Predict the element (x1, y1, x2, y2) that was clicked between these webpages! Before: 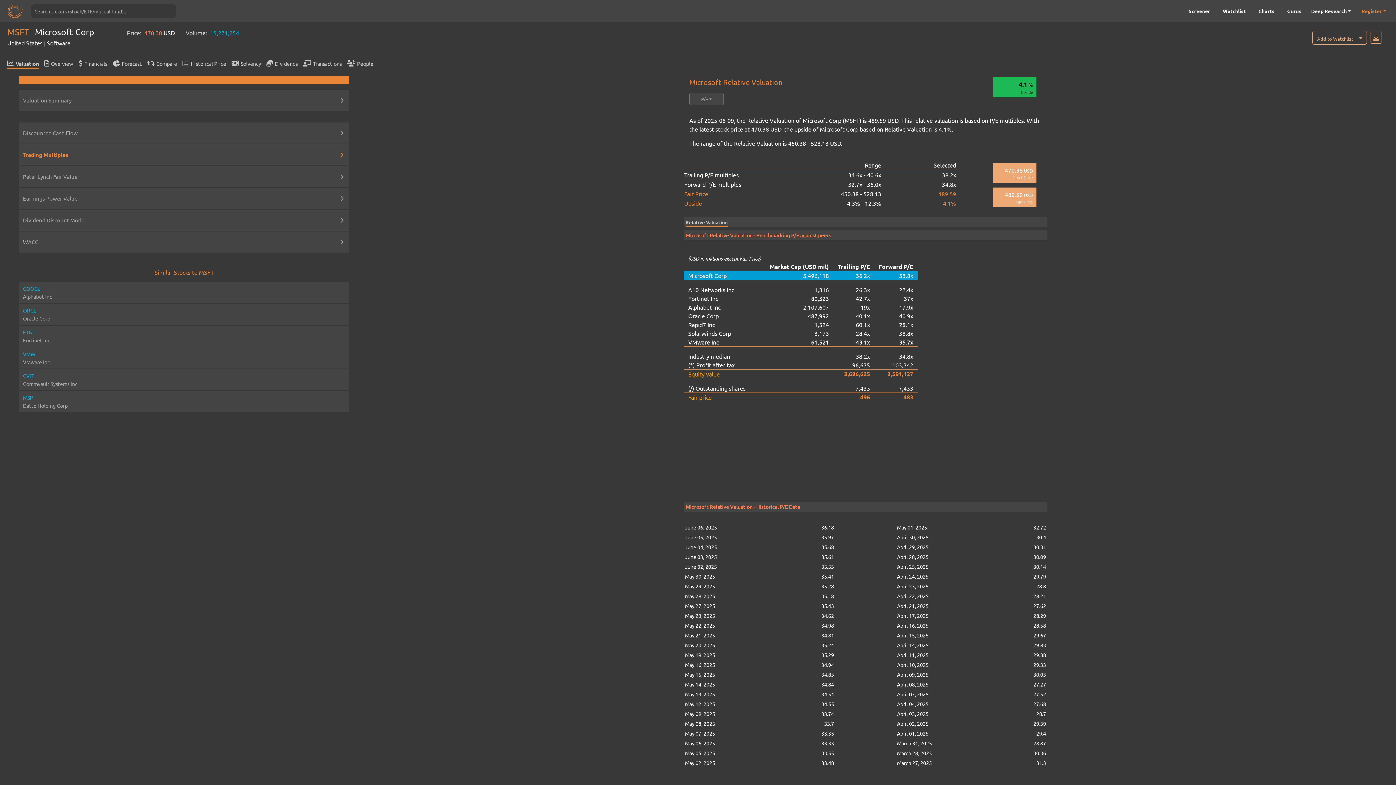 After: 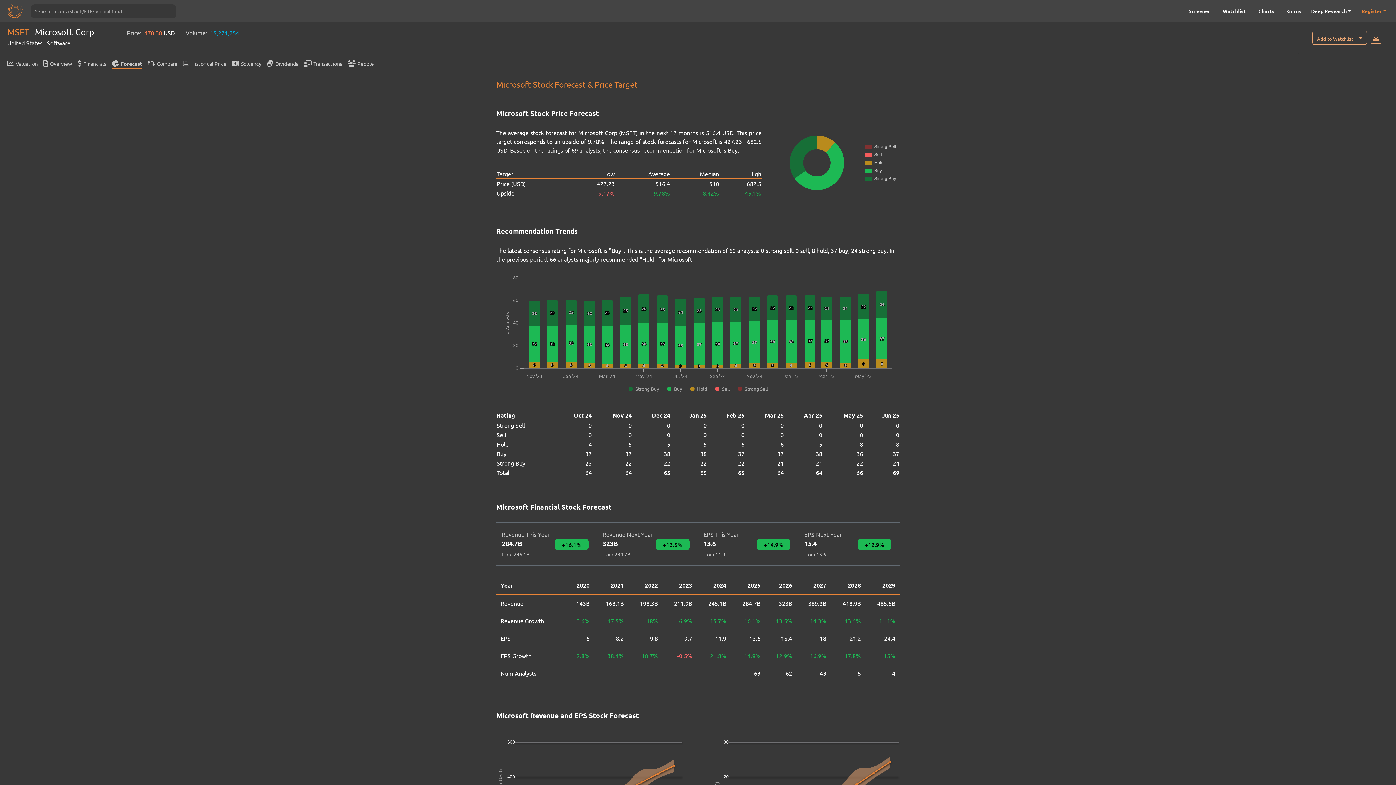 Action: label: Forecast bbox: (112, 60, 141, 67)